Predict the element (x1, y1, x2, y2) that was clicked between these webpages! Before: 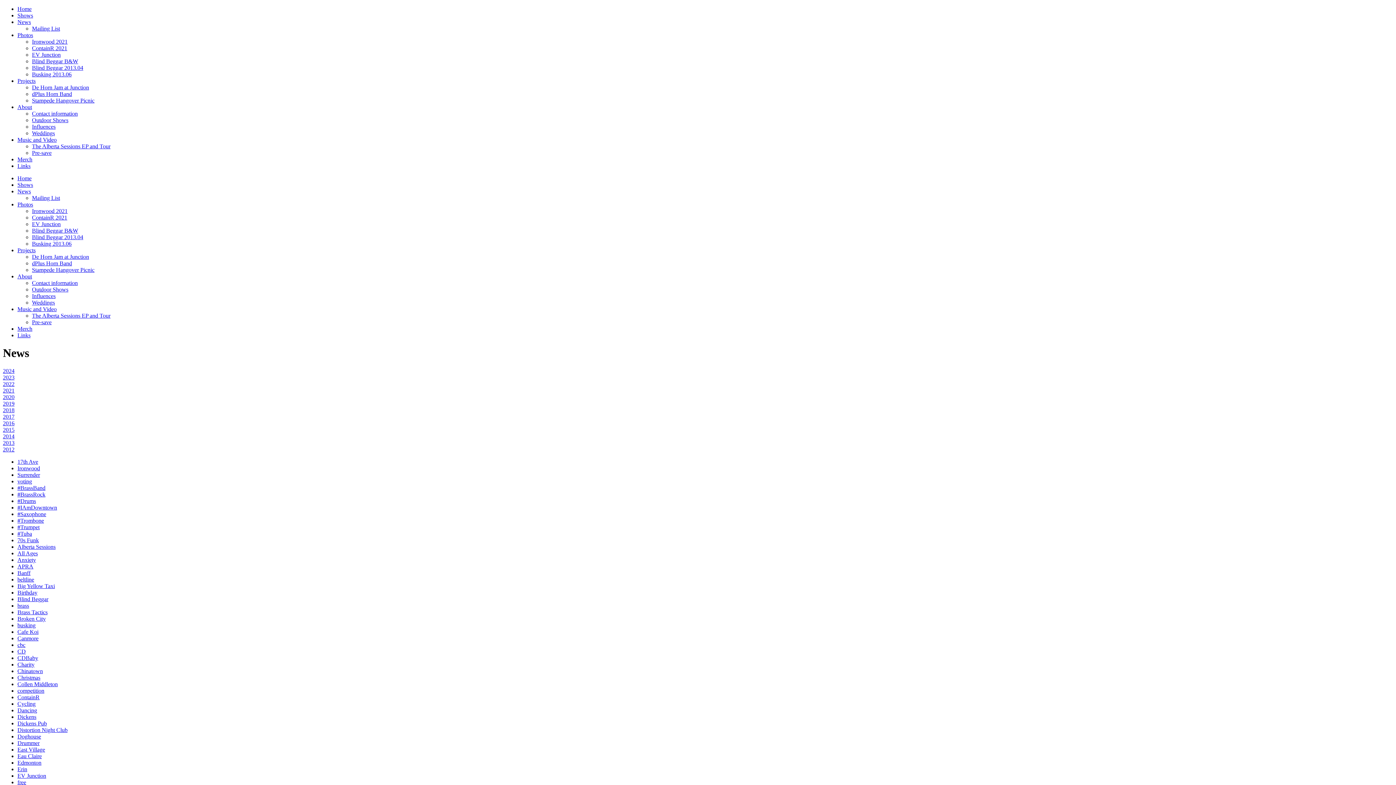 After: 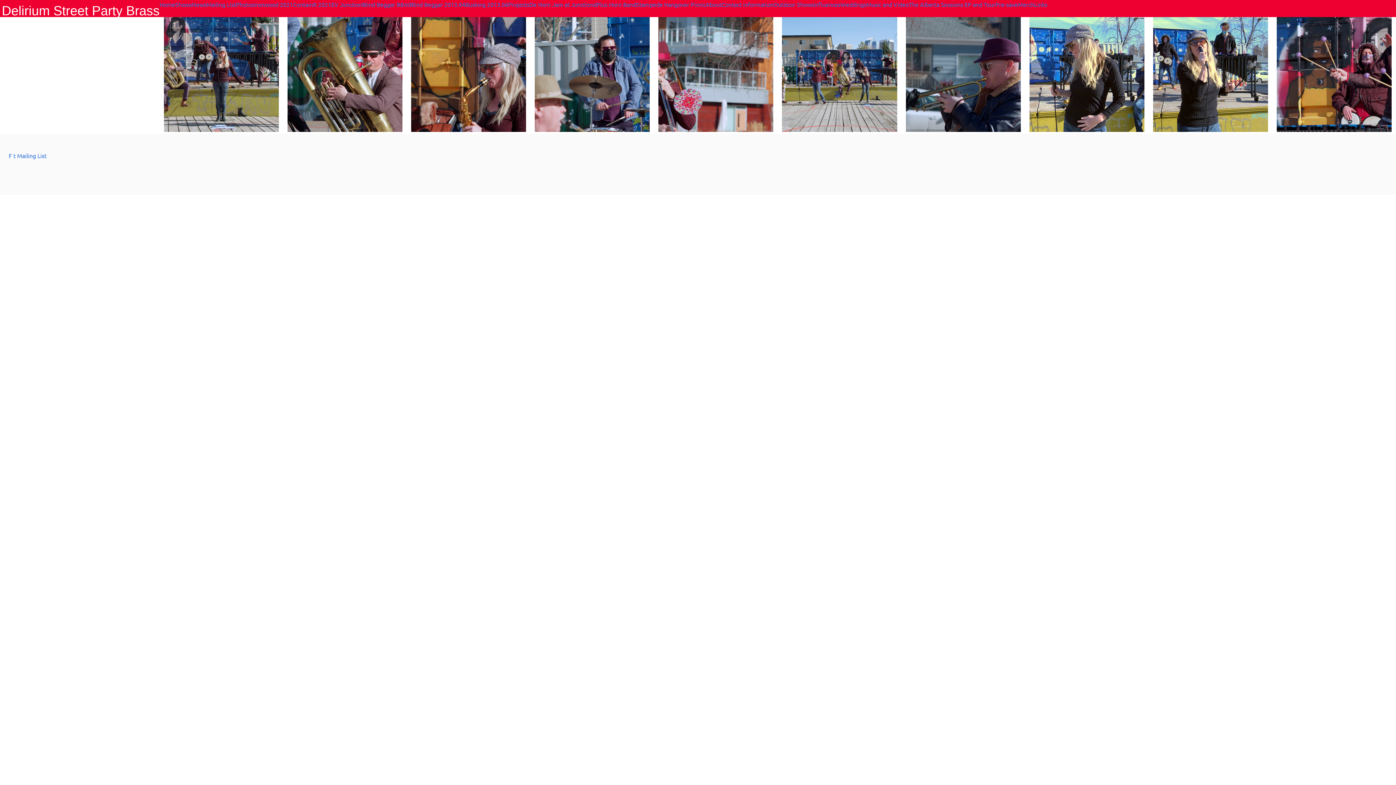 Action: bbox: (32, 45, 67, 51) label: ContainR 2021